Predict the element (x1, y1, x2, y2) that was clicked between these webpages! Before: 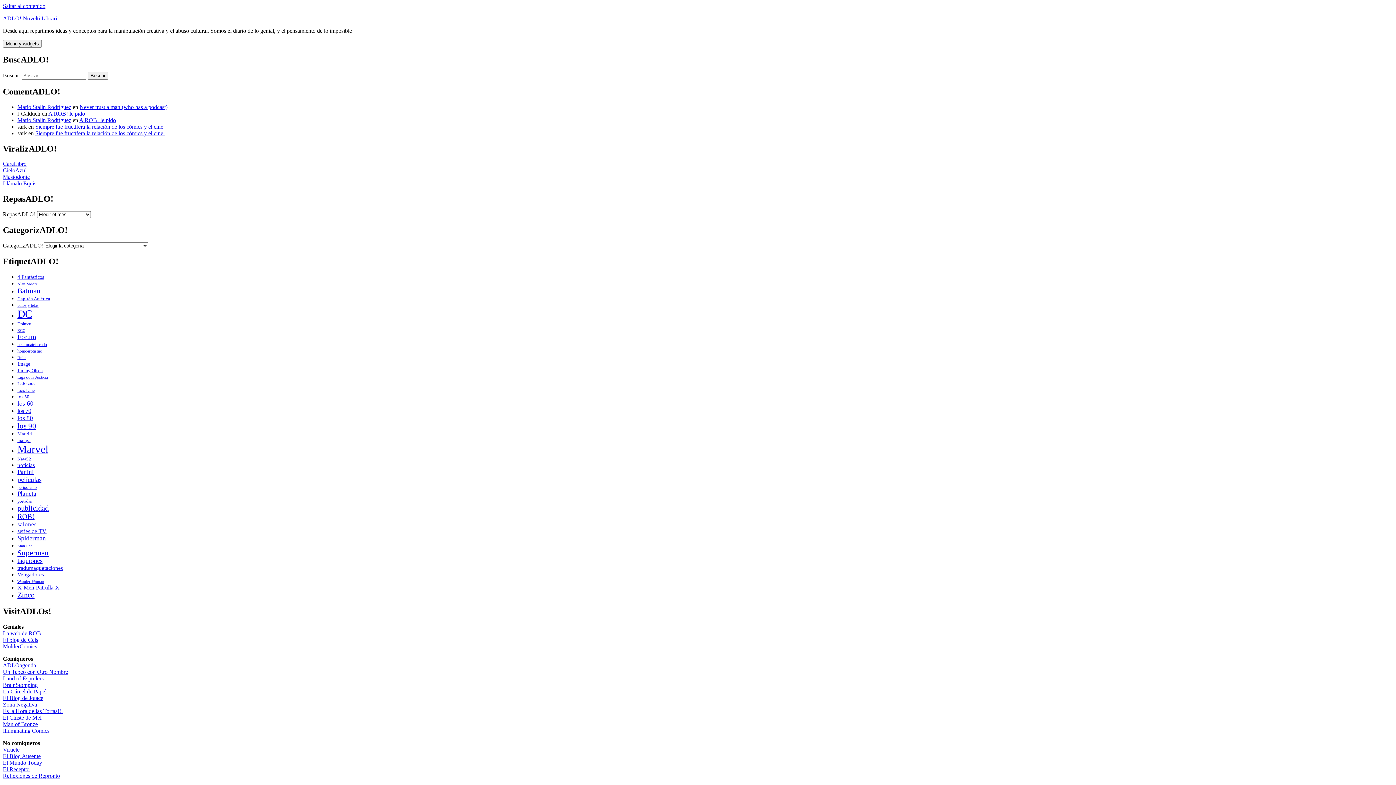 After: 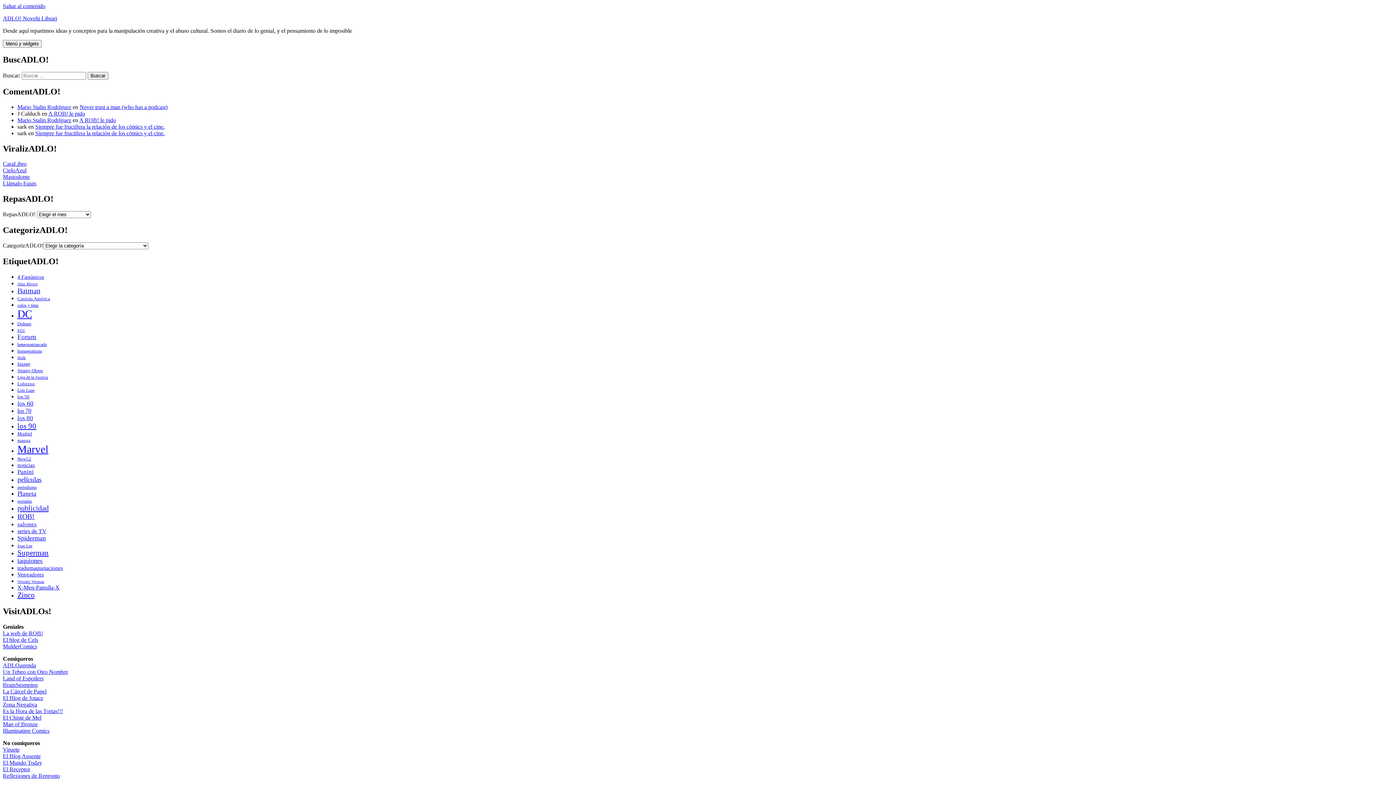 Action: label: CieloAzul bbox: (2, 167, 26, 173)